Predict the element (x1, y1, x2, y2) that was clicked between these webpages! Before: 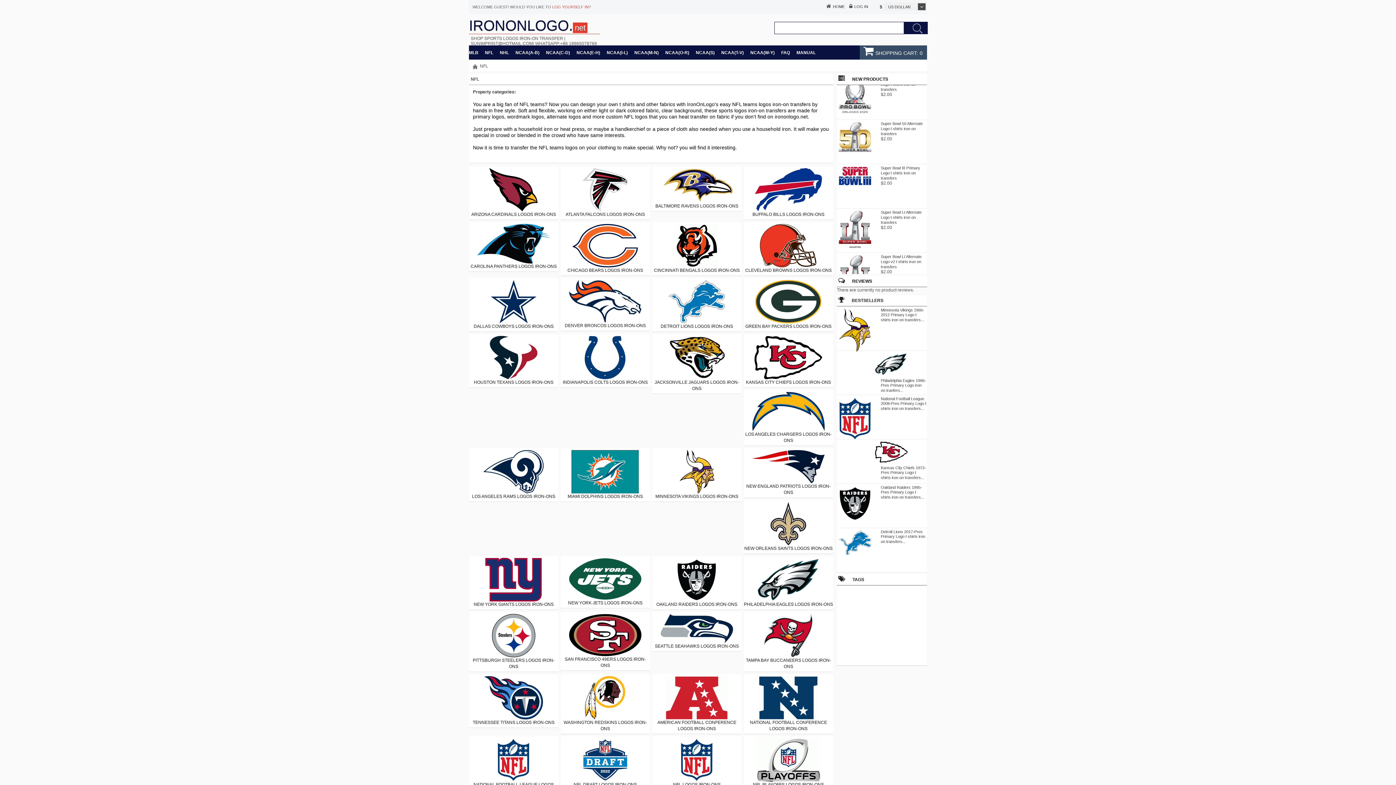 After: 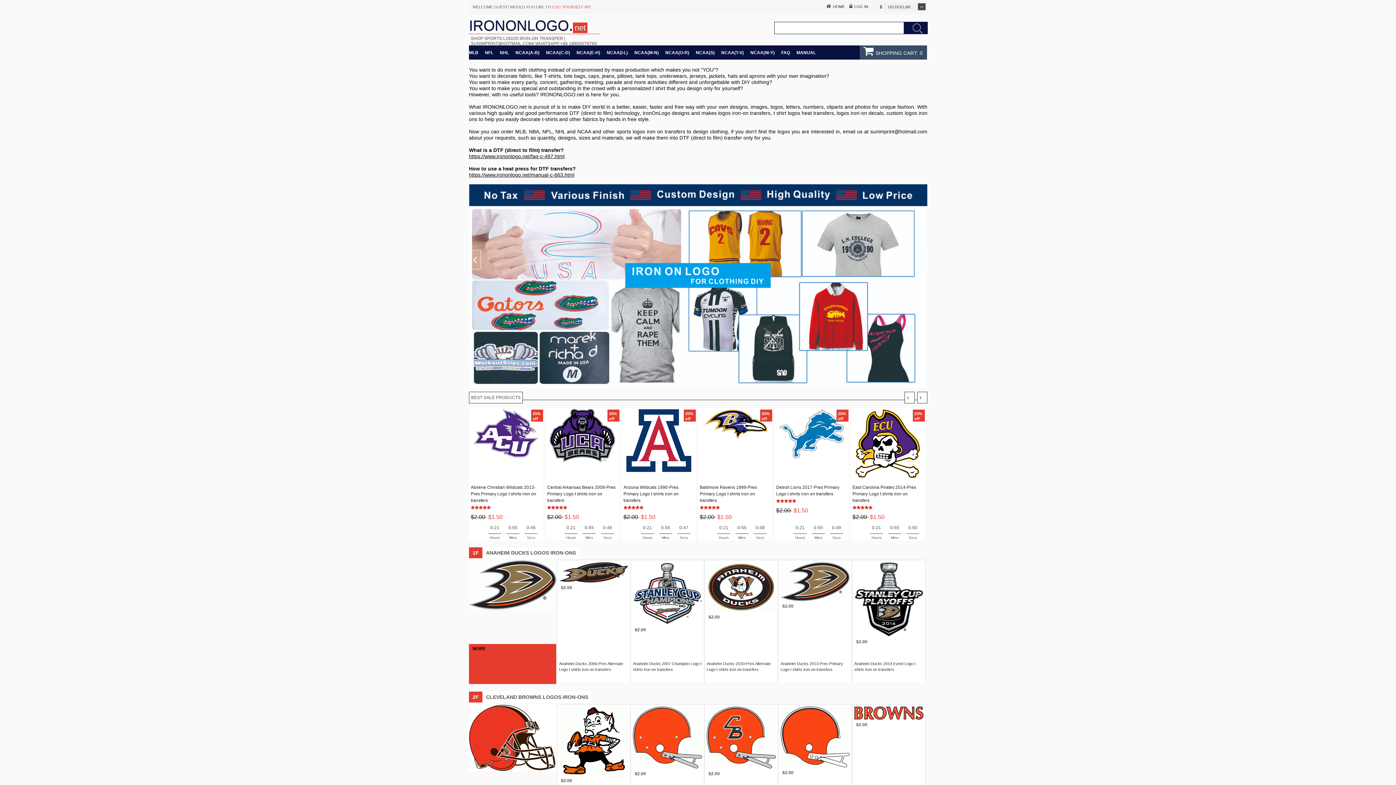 Action: bbox: (824, 1, 846, 11) label: HOME